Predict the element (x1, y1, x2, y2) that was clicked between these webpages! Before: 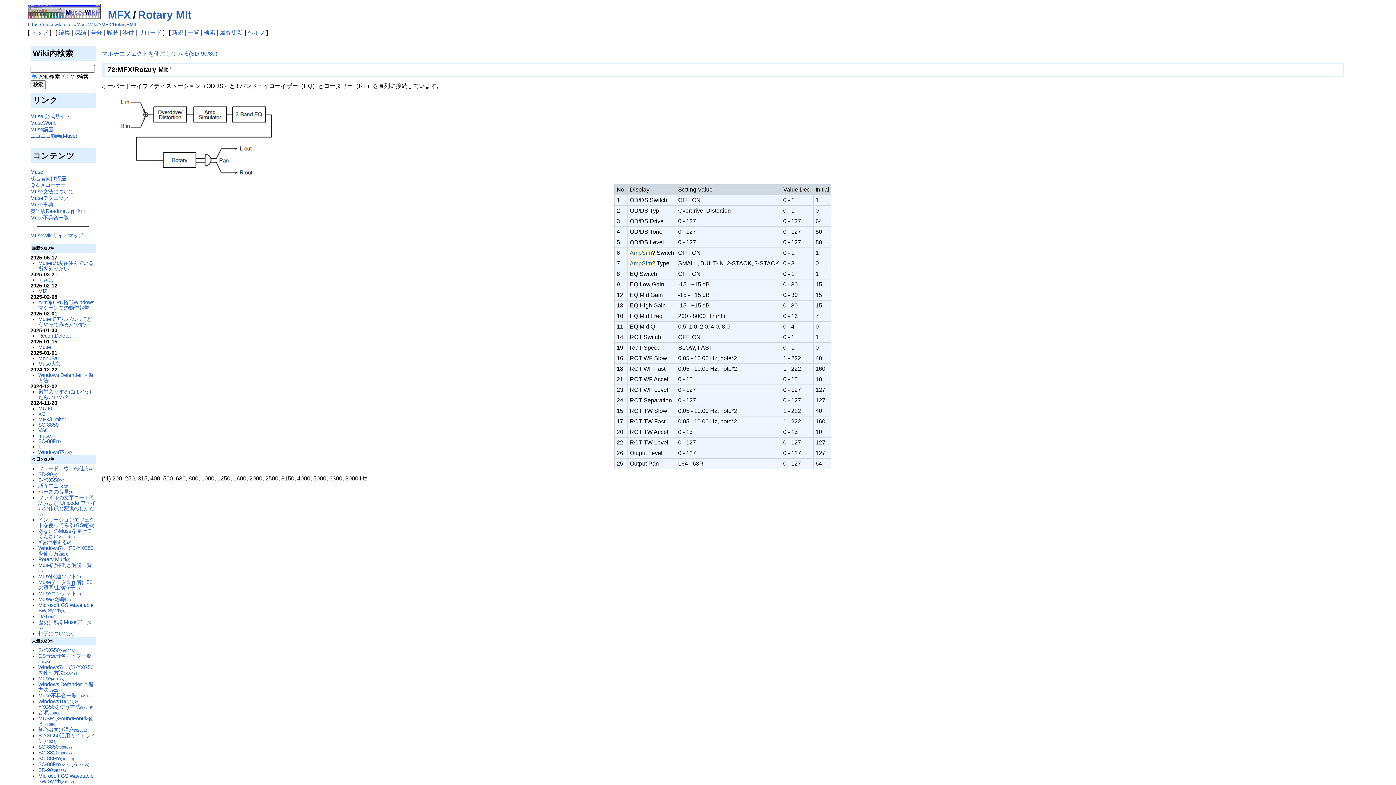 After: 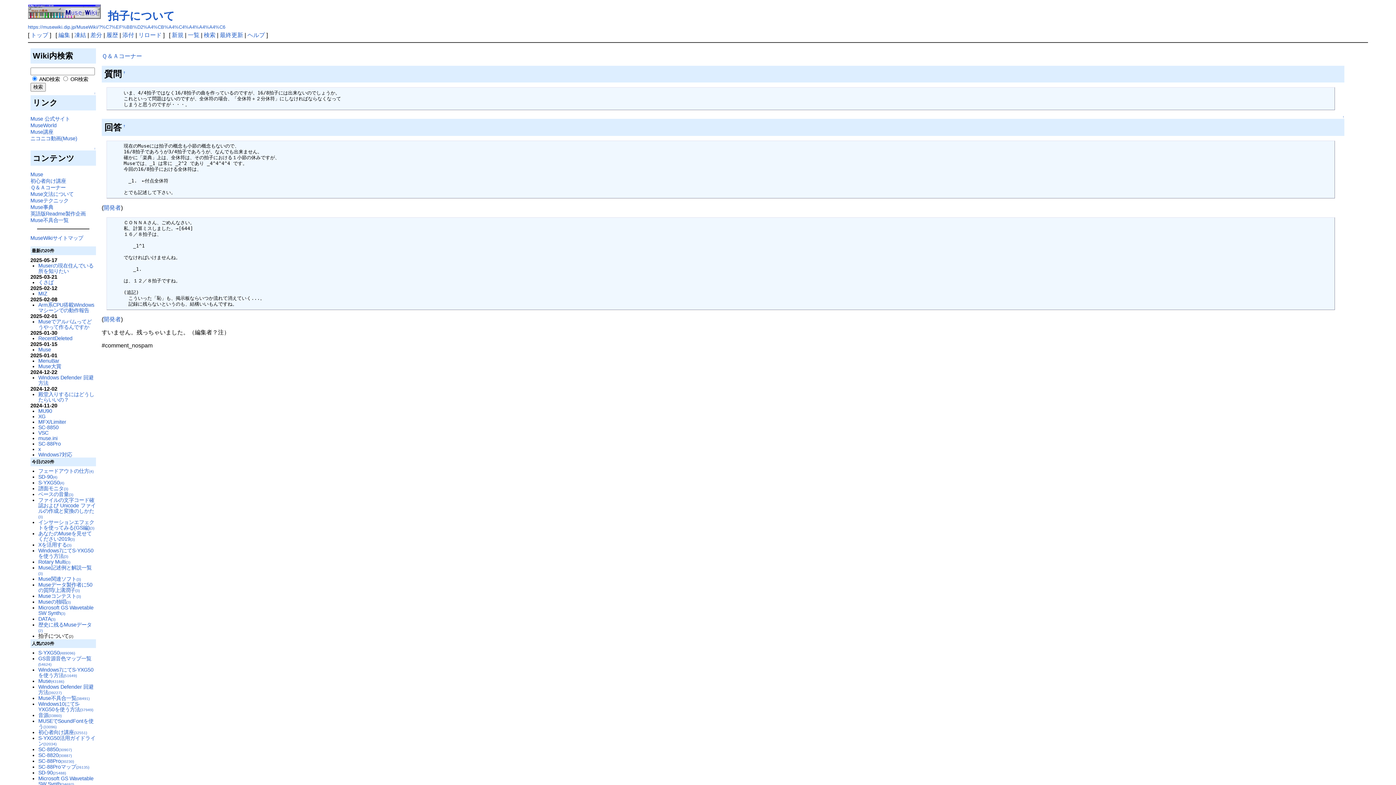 Action: label: 拍子について(2) bbox: (38, 630, 73, 636)